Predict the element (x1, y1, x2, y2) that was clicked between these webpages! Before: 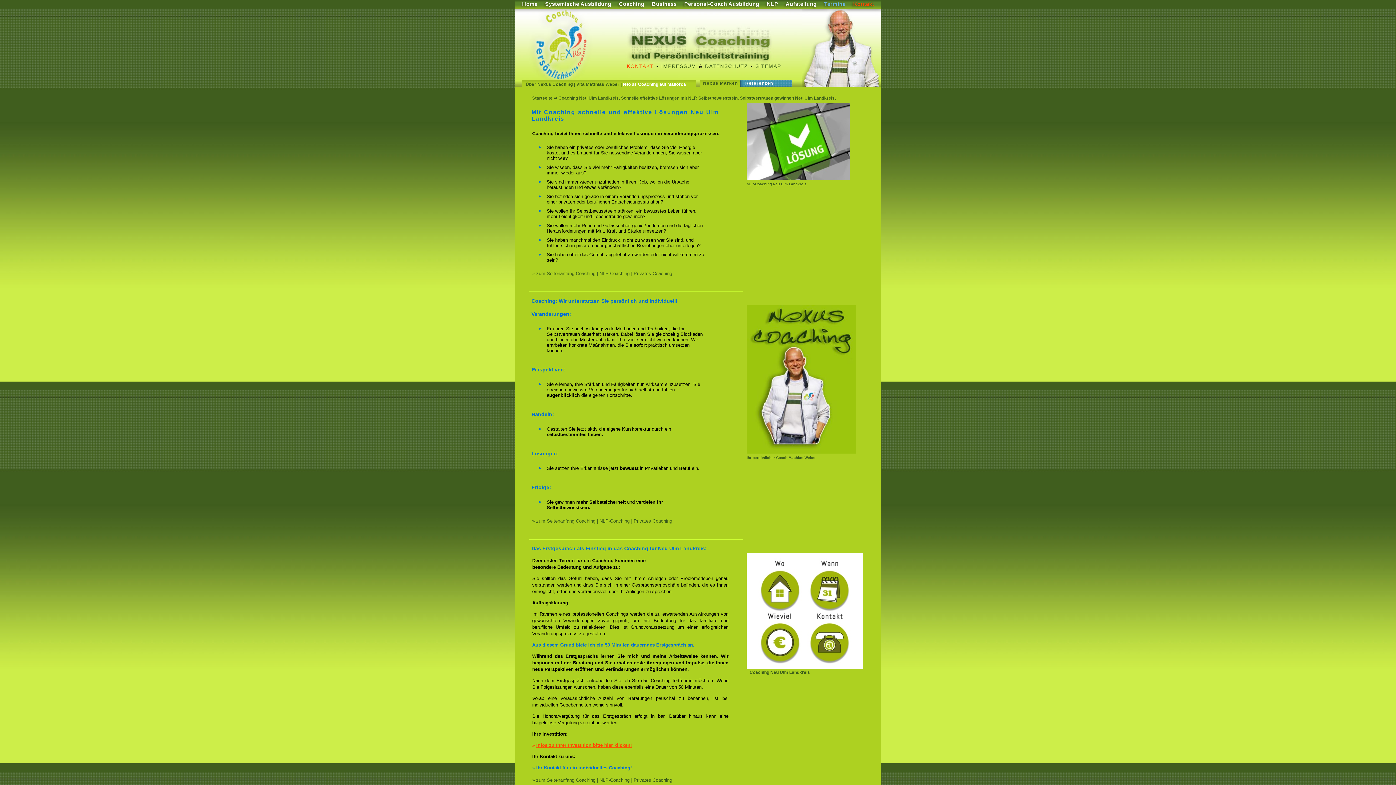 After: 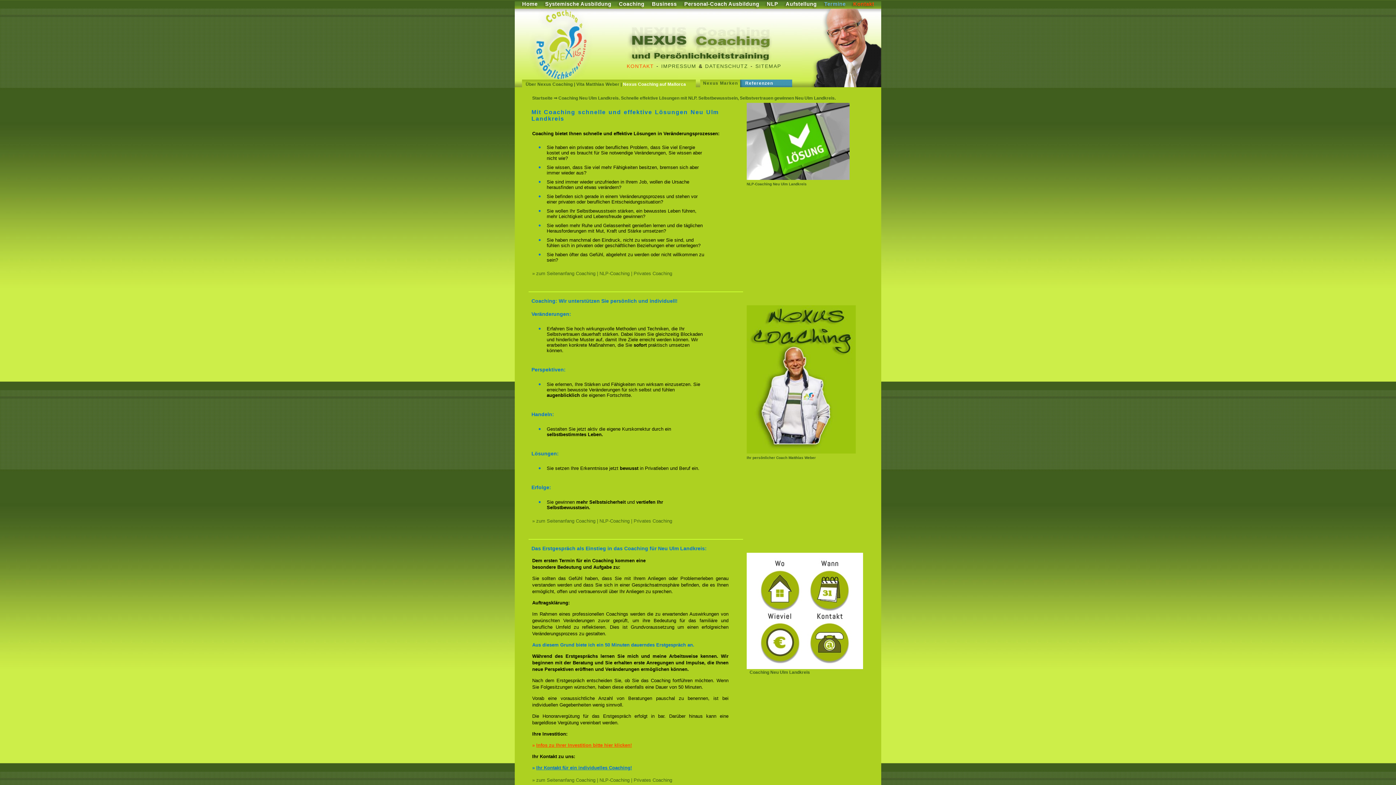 Action: bbox: (615, 0, 648, 7) label: Coaching